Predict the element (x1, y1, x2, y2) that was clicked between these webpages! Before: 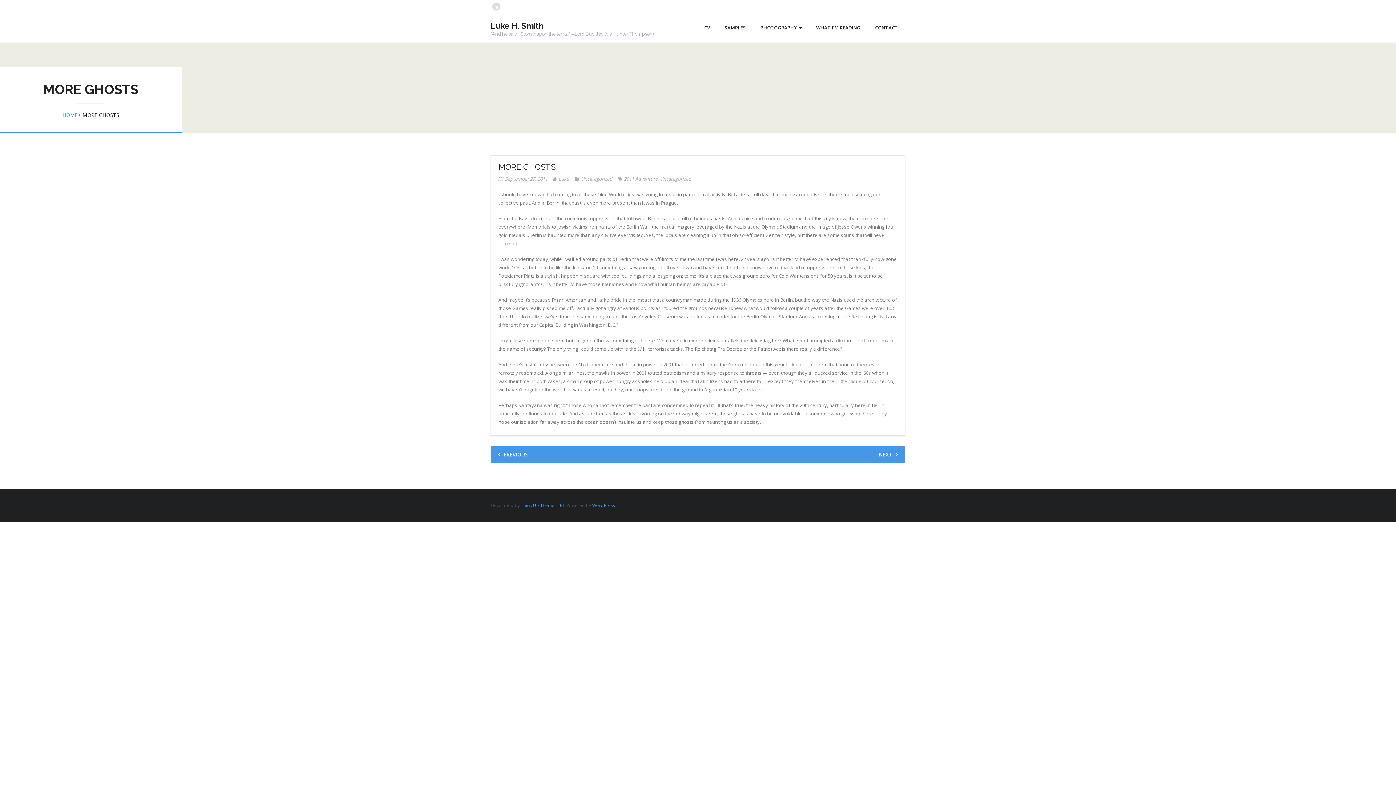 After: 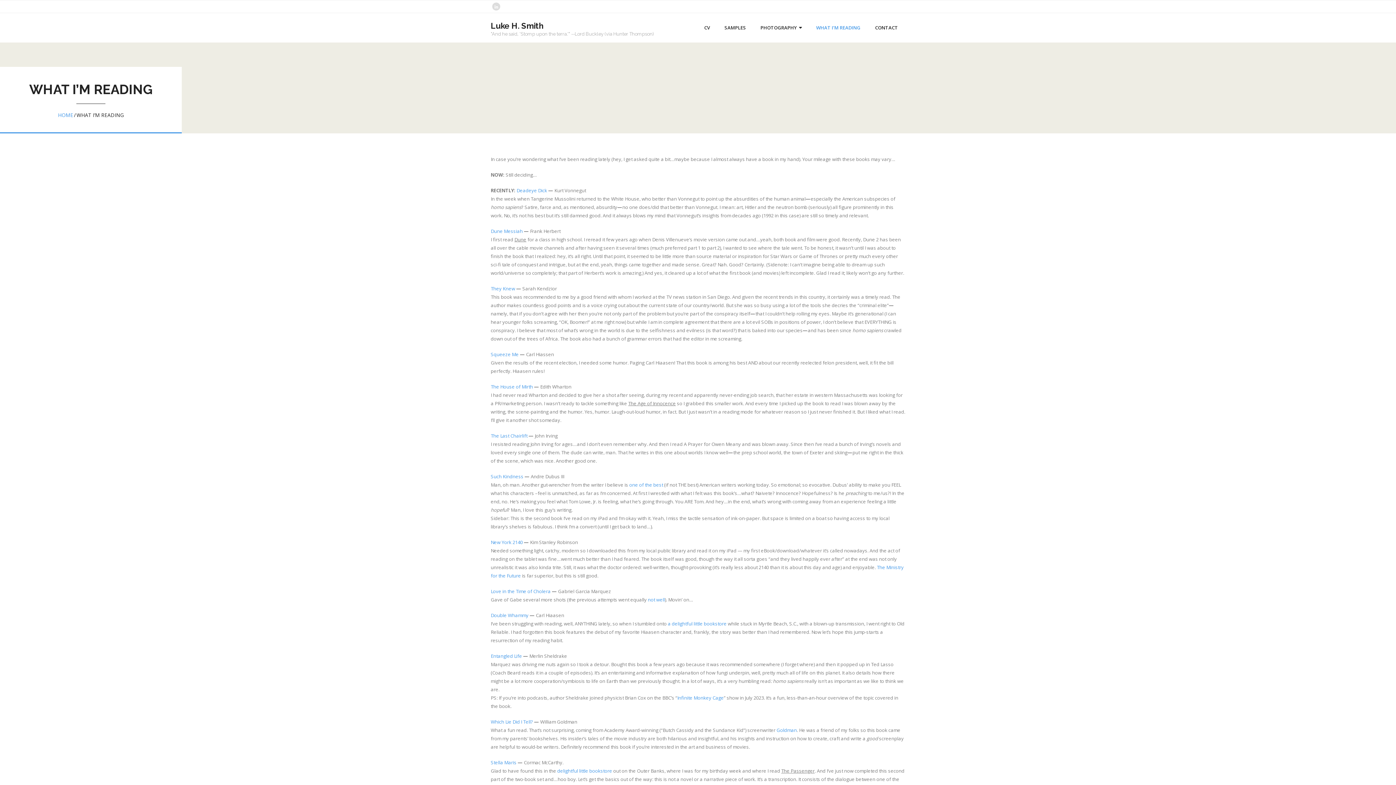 Action: bbox: (809, 13, 868, 42) label: WHAT I’M READING